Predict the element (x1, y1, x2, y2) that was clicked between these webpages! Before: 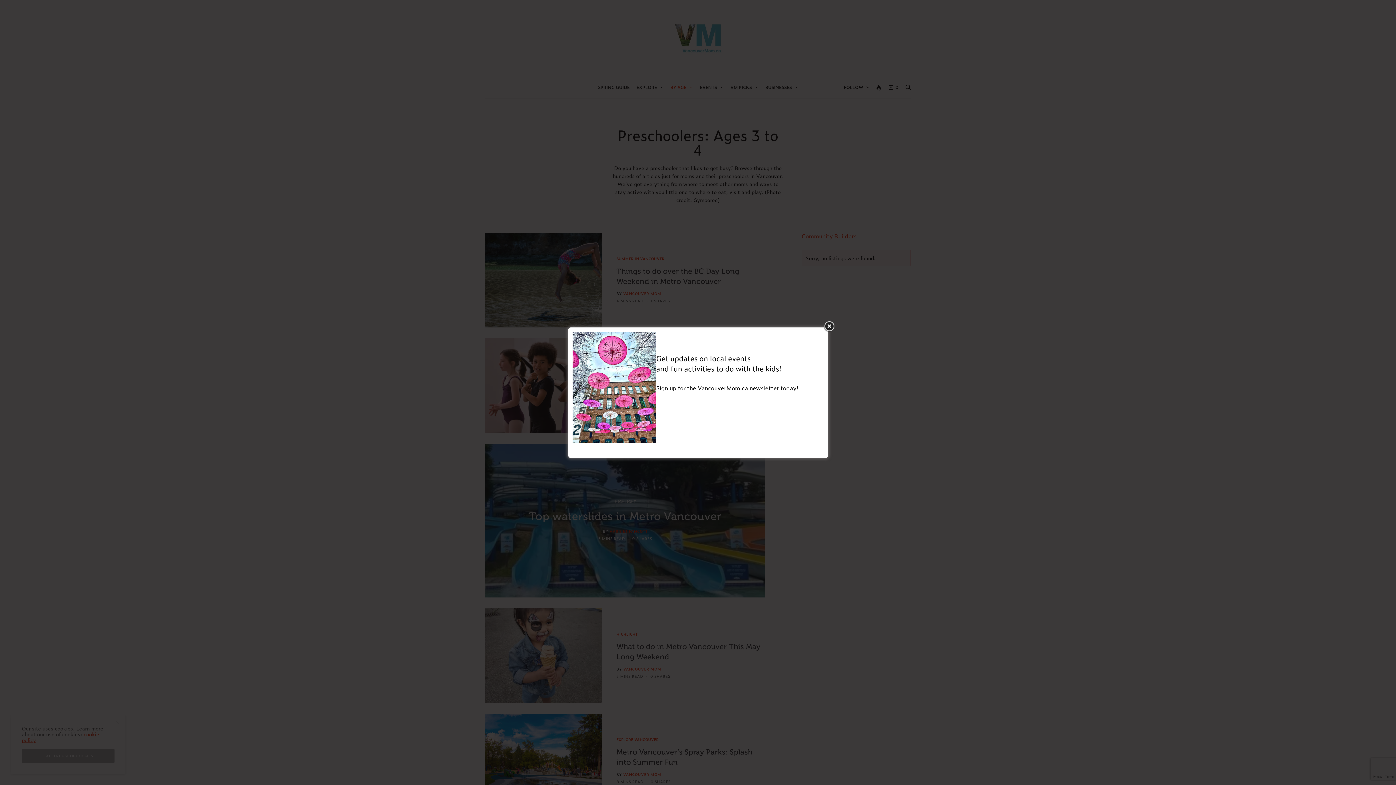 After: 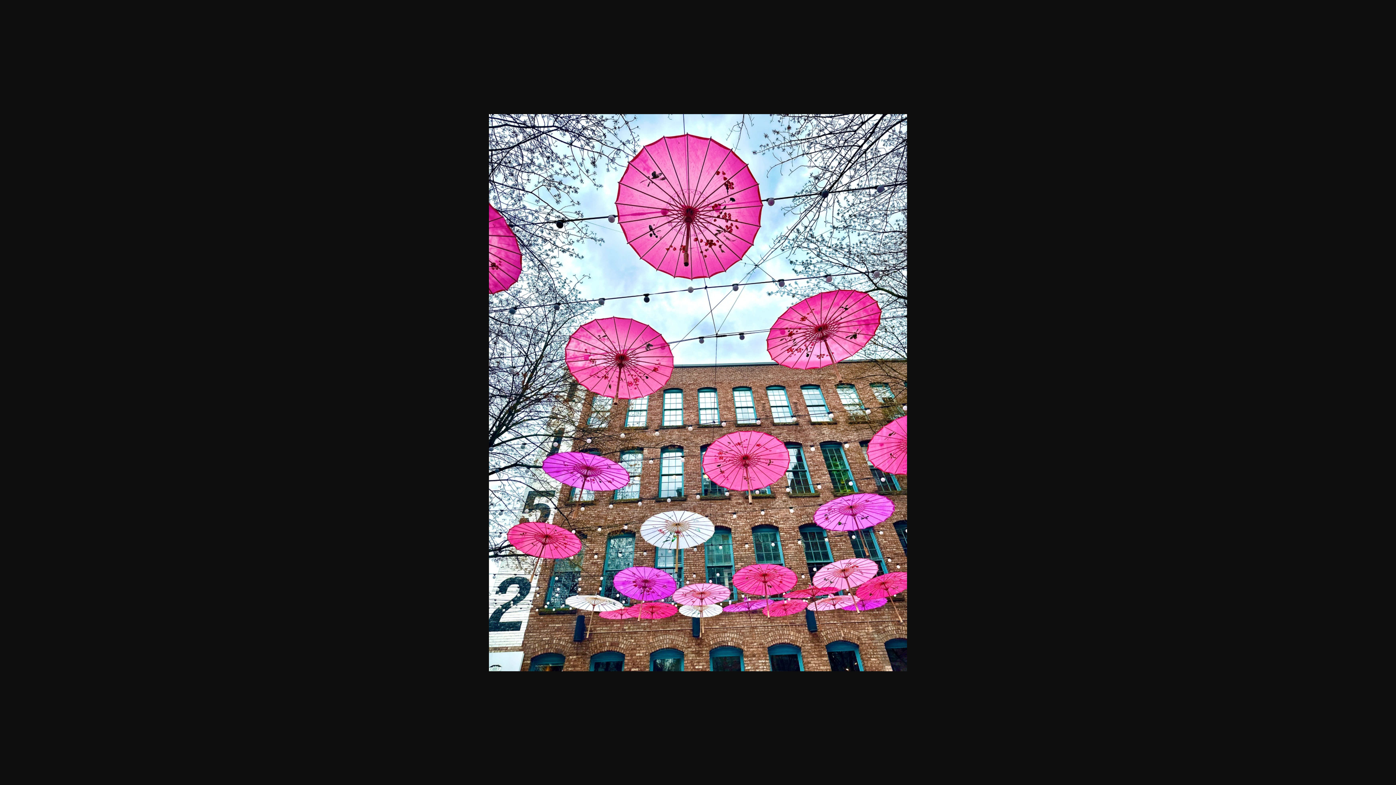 Action: bbox: (572, 434, 656, 443)